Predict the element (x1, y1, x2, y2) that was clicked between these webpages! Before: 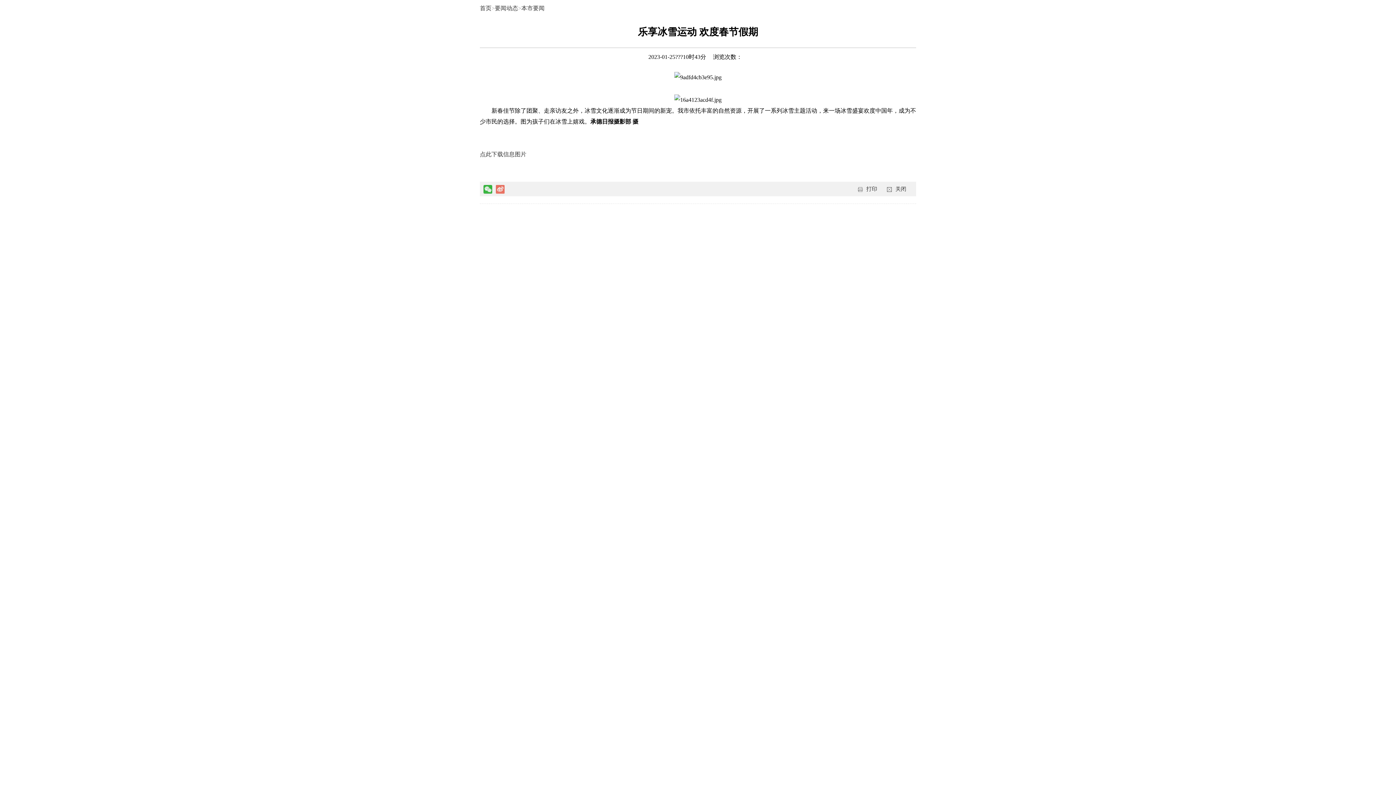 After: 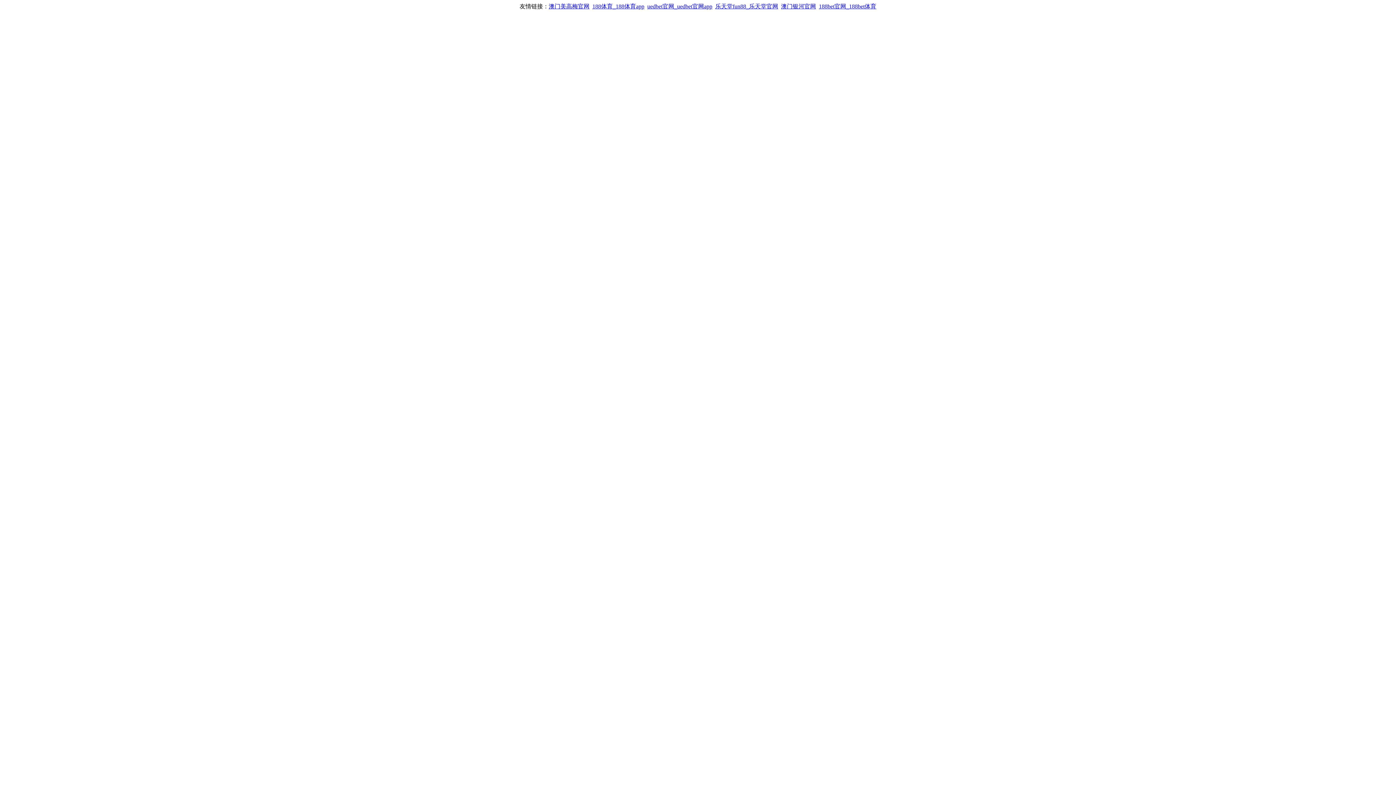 Action: label: 首页 bbox: (480, 5, 491, 11)